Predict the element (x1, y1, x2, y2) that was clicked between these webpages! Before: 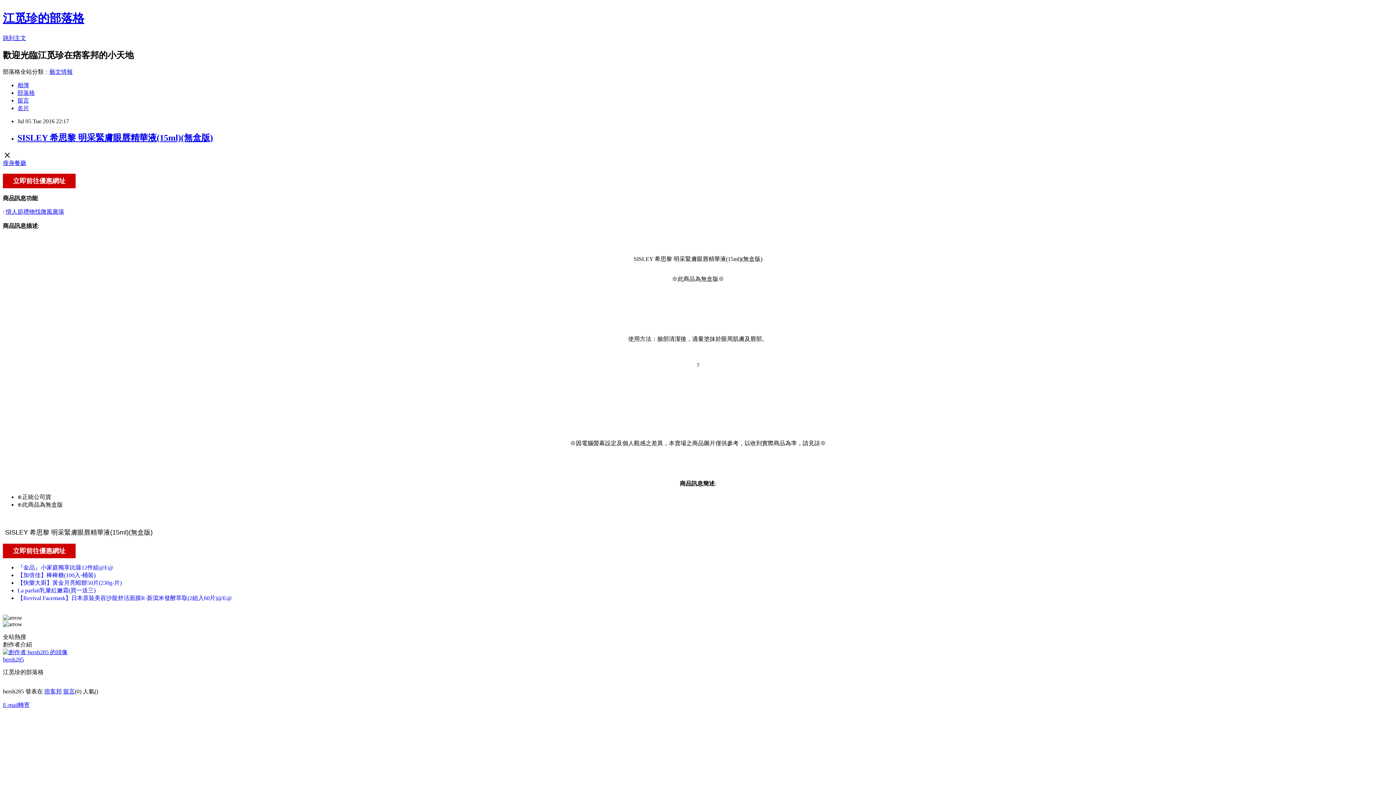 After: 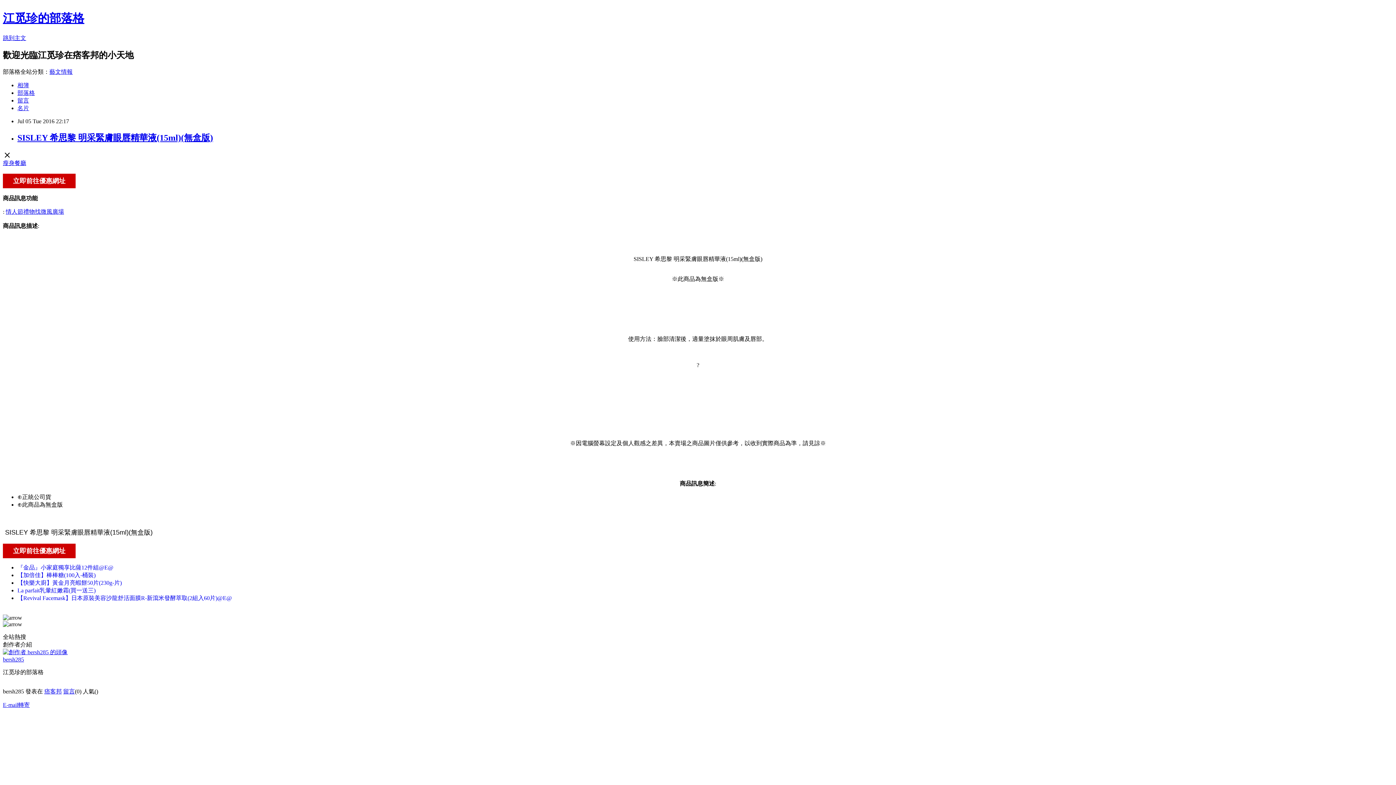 Action: label: 留言 bbox: (17, 97, 29, 103)